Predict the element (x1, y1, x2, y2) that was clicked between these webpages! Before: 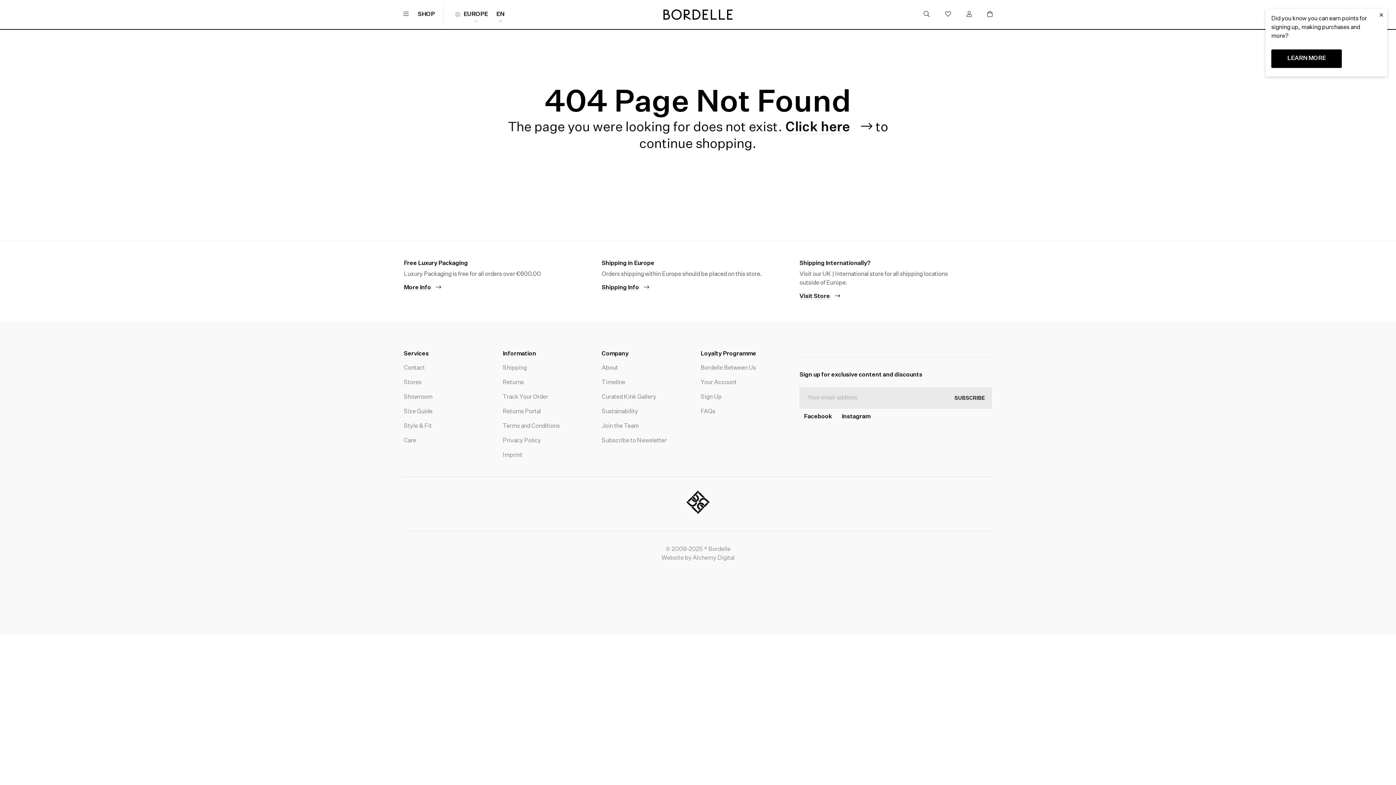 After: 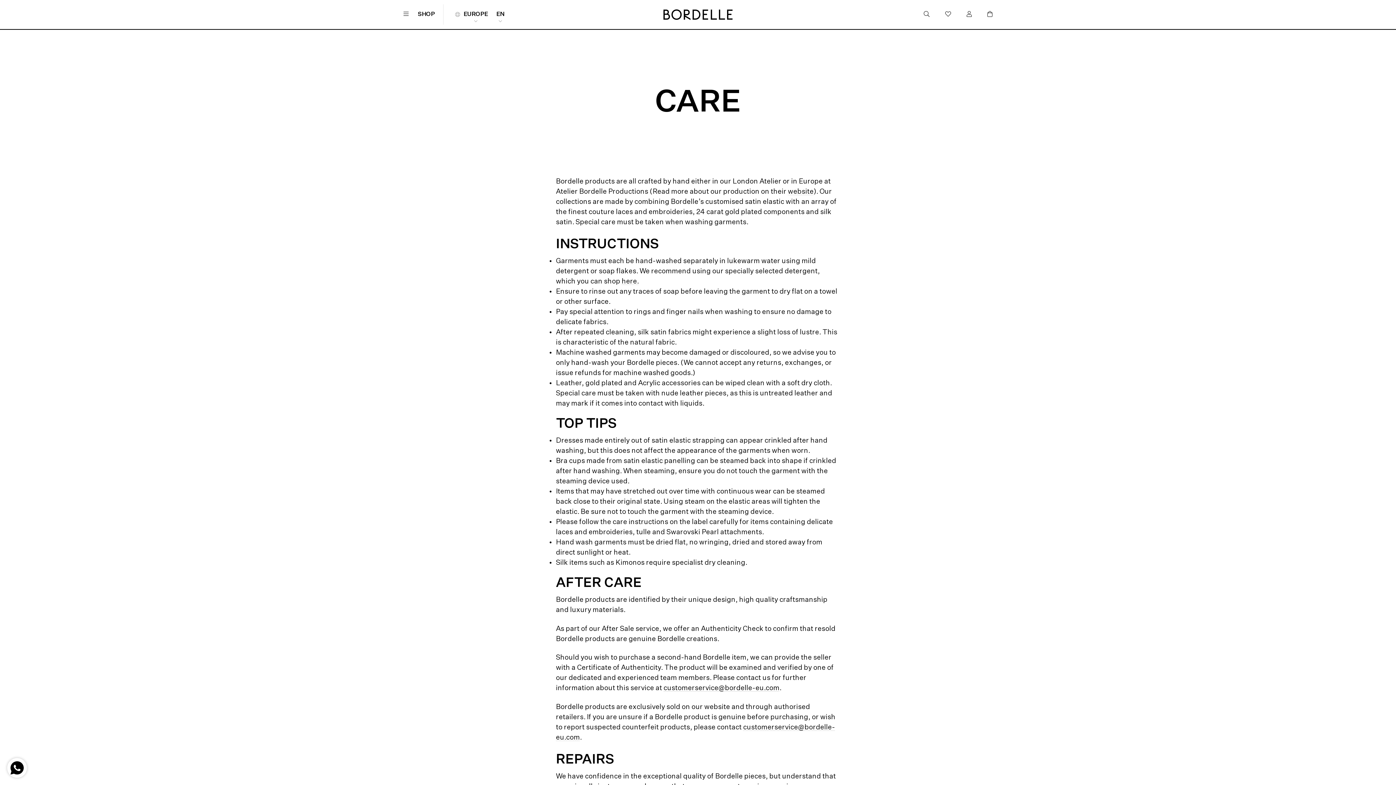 Action: bbox: (403, 438, 416, 444) label: Care